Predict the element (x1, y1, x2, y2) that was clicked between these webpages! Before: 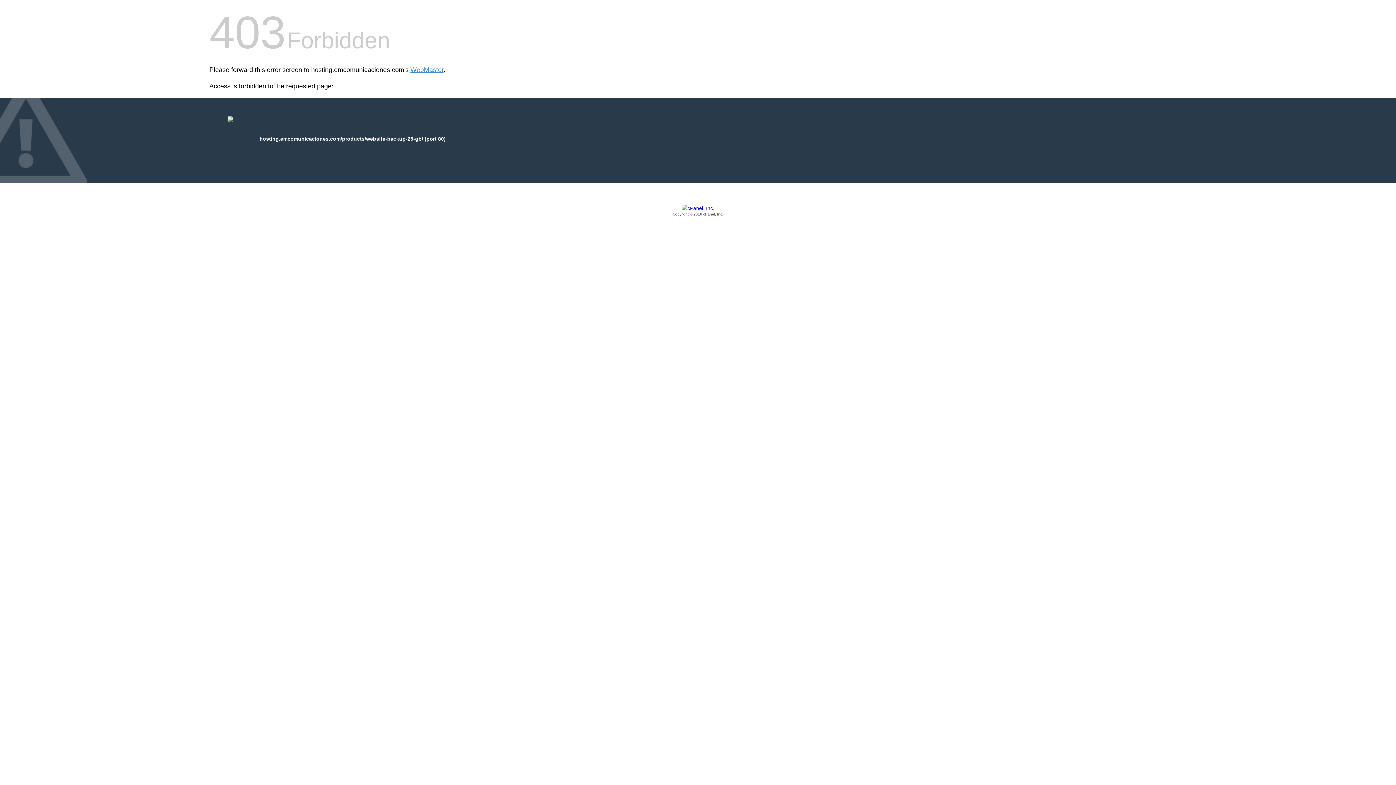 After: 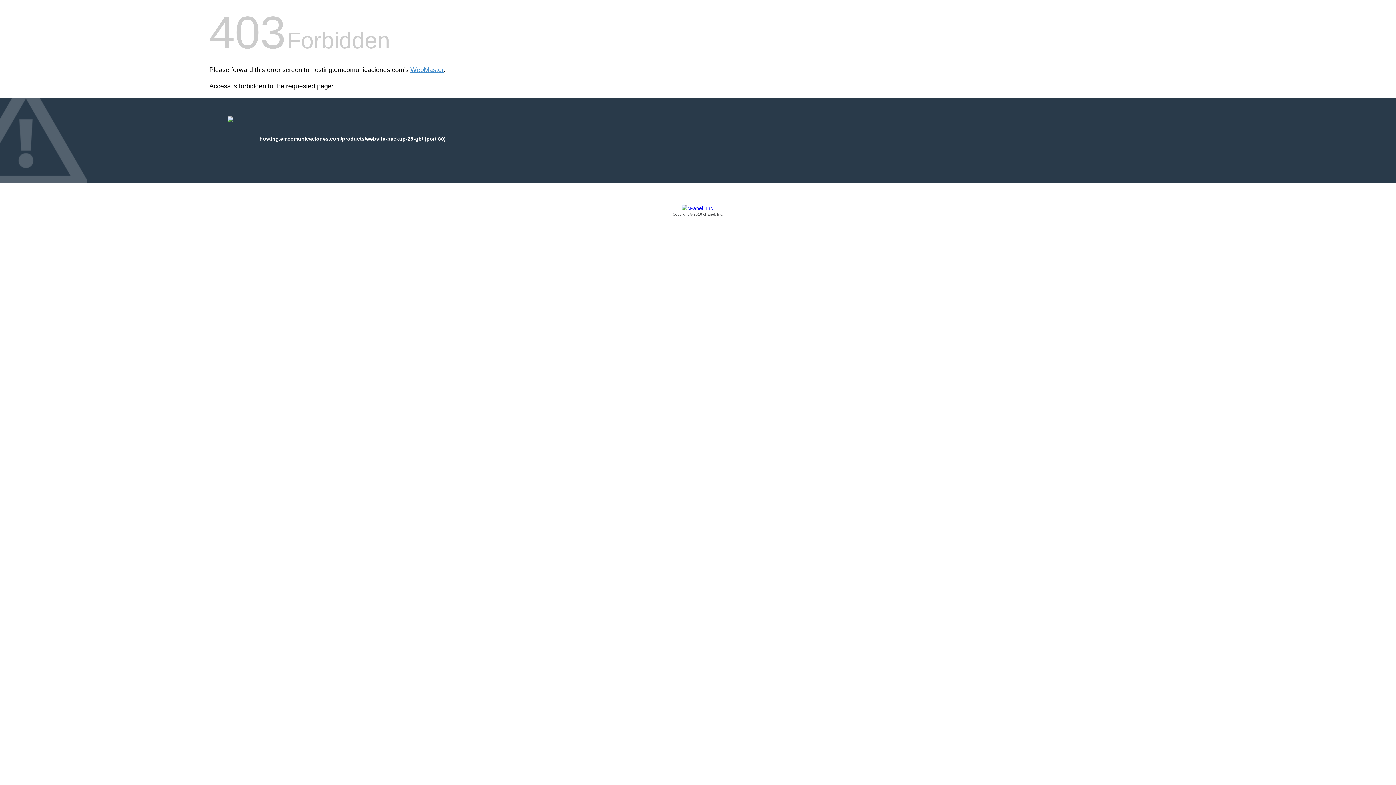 Action: label: Copyright © 2016 cPanel, Inc. bbox: (209, 205, 1186, 217)